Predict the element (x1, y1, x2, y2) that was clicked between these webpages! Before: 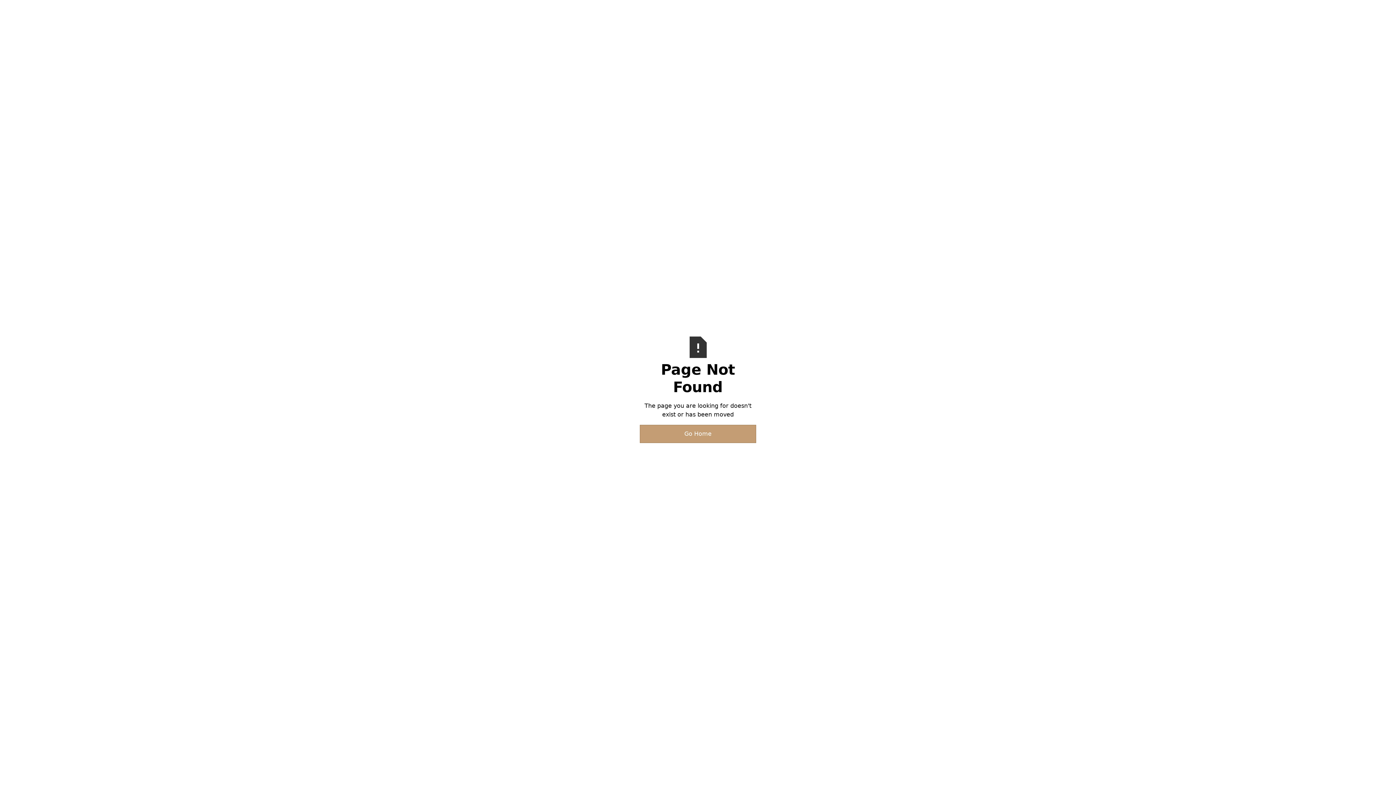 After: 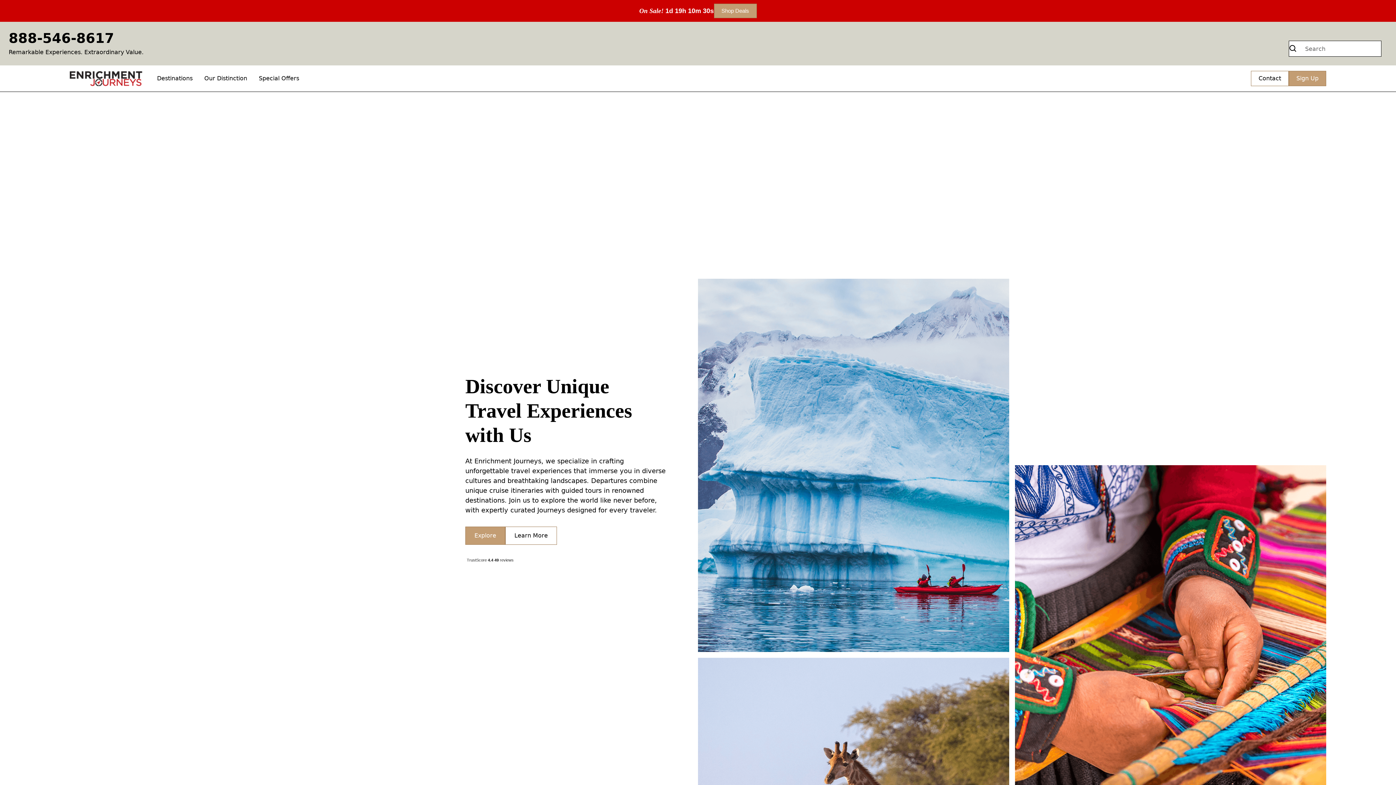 Action: label: Go Home bbox: (640, 425, 756, 443)